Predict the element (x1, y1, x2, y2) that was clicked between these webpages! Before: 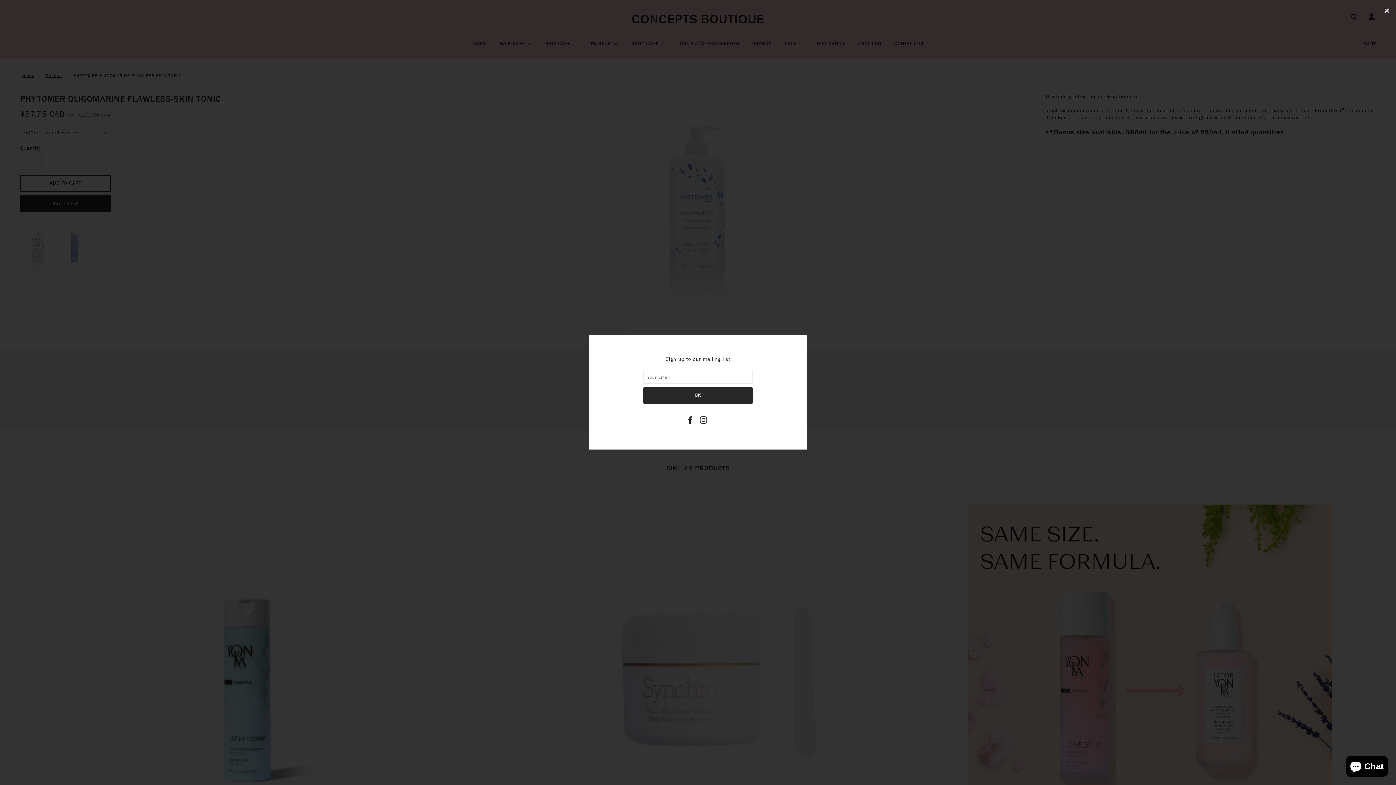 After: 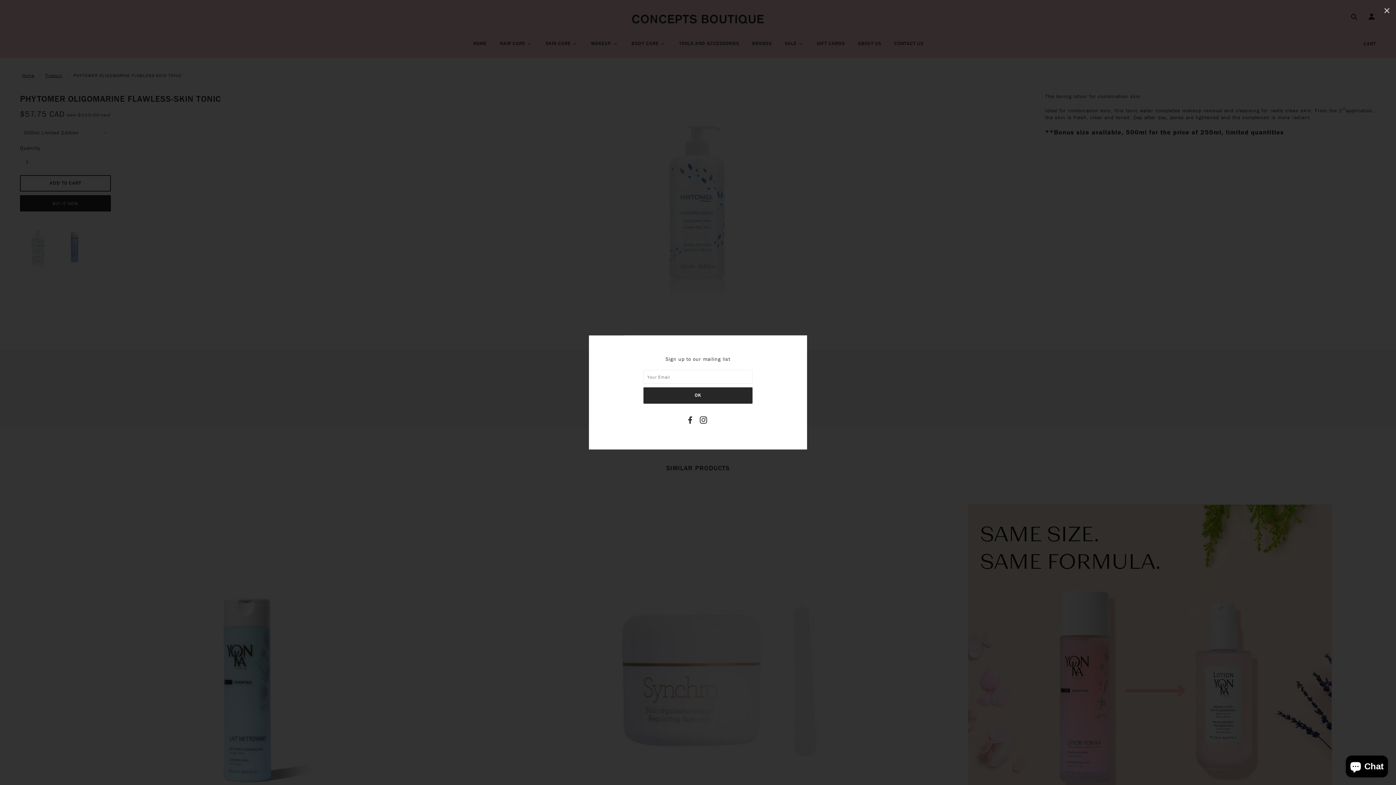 Action: bbox: (698, 416, 708, 425)